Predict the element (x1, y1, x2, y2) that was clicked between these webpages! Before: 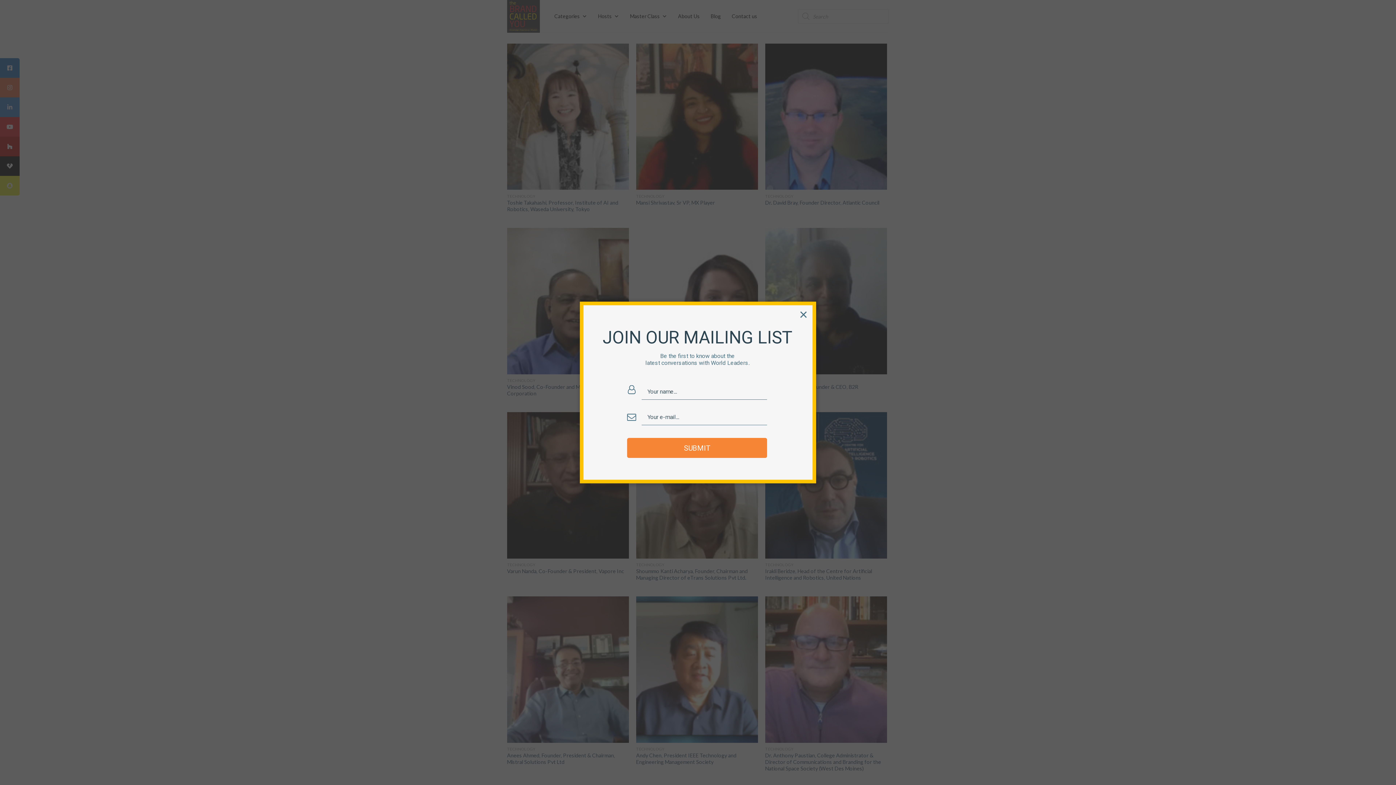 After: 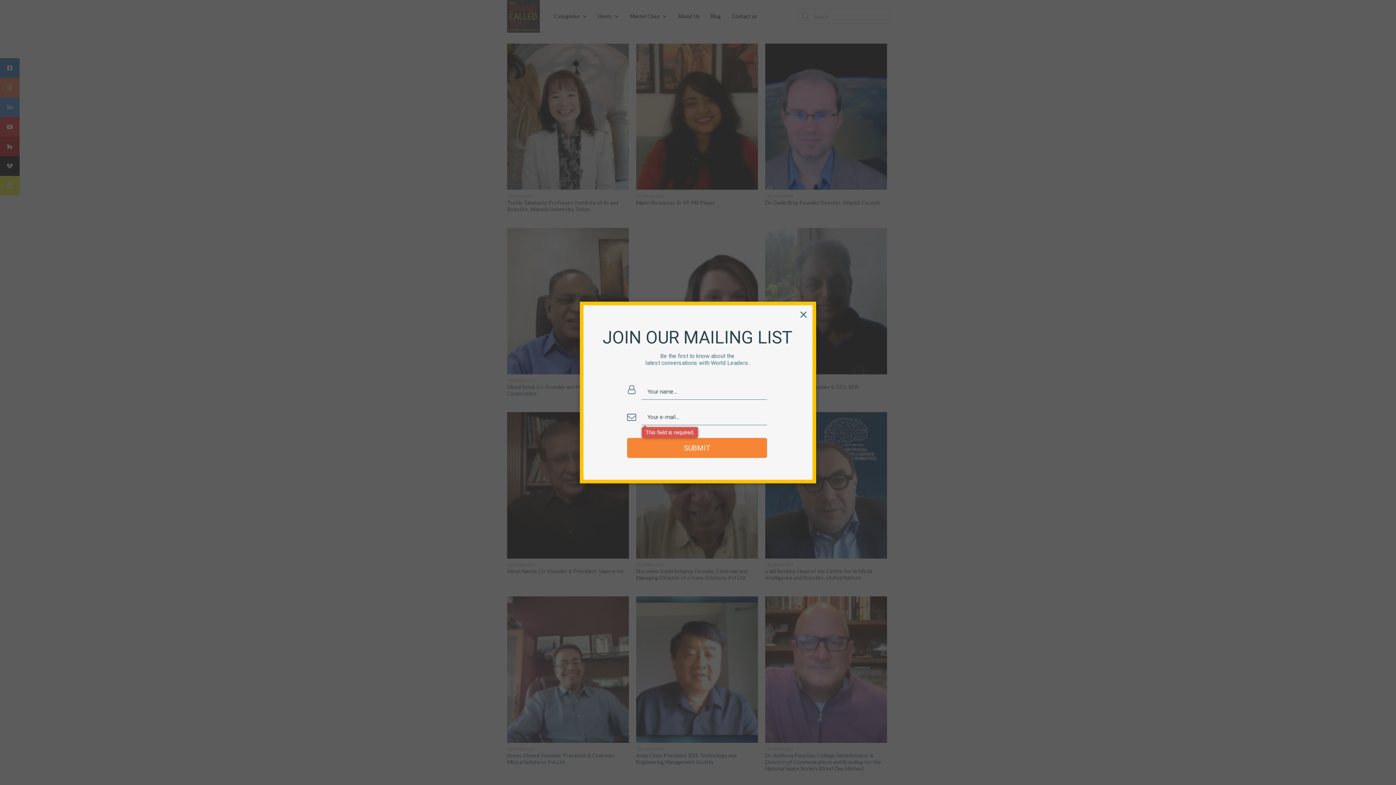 Action: bbox: (627, 457, 767, 477) label: SUBMIT